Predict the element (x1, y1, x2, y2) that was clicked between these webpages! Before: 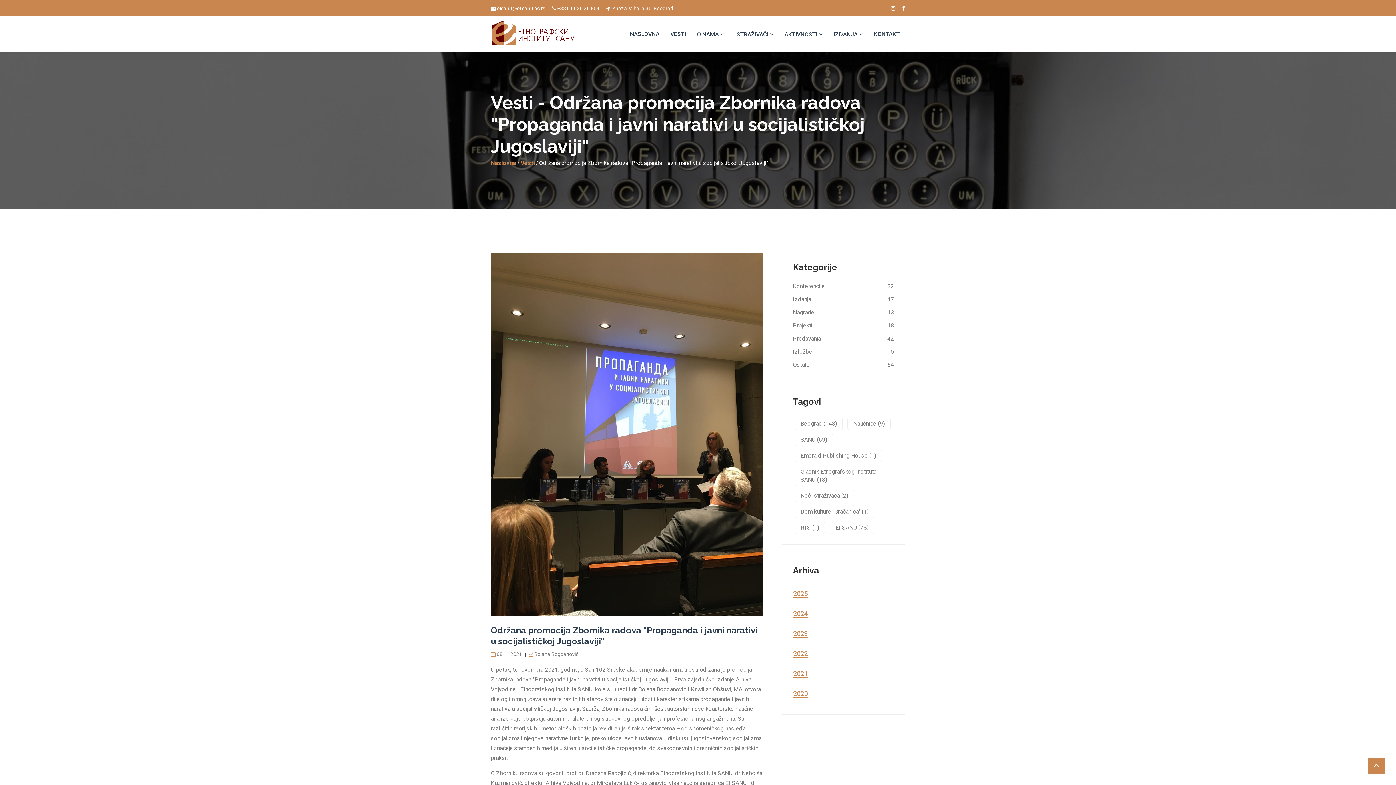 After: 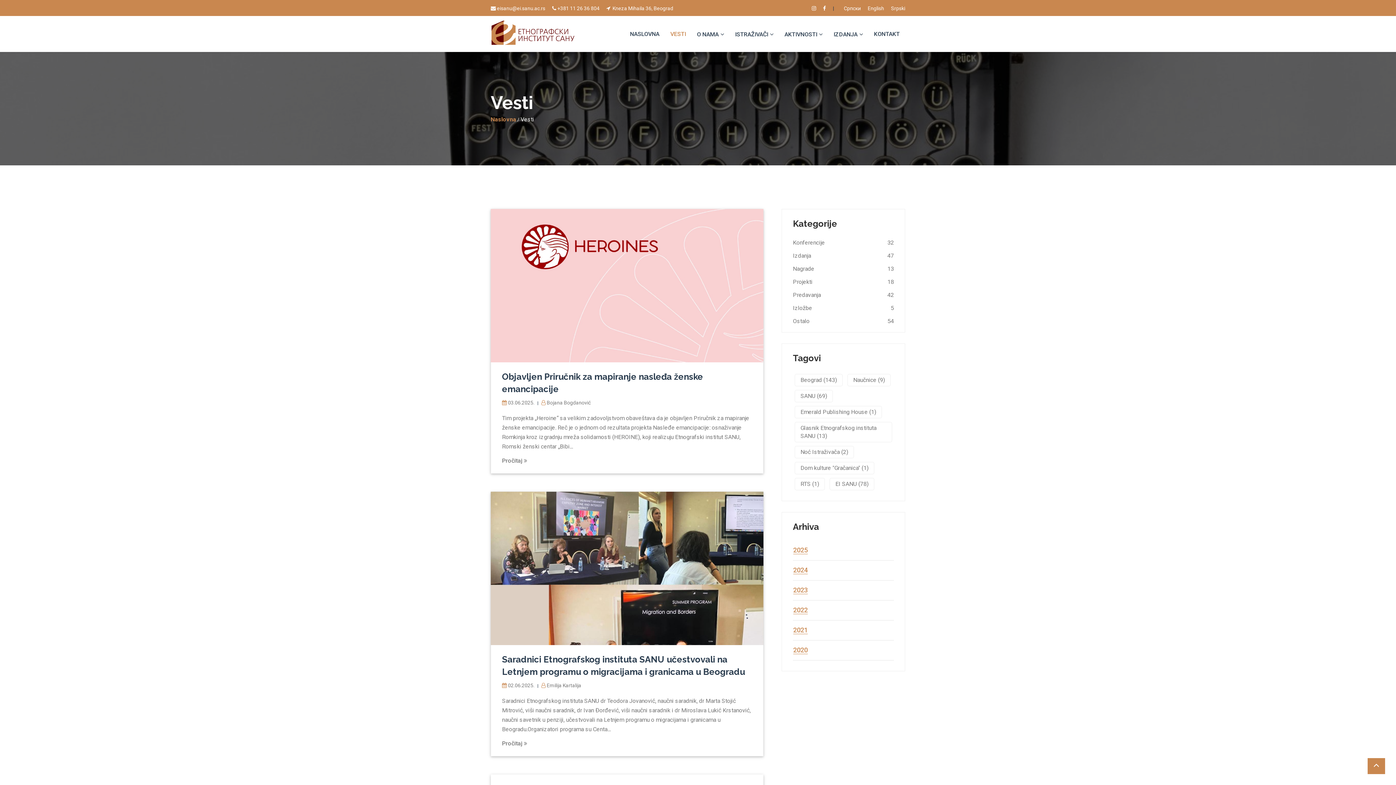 Action: label: VESTI bbox: (665, 16, 691, 52)